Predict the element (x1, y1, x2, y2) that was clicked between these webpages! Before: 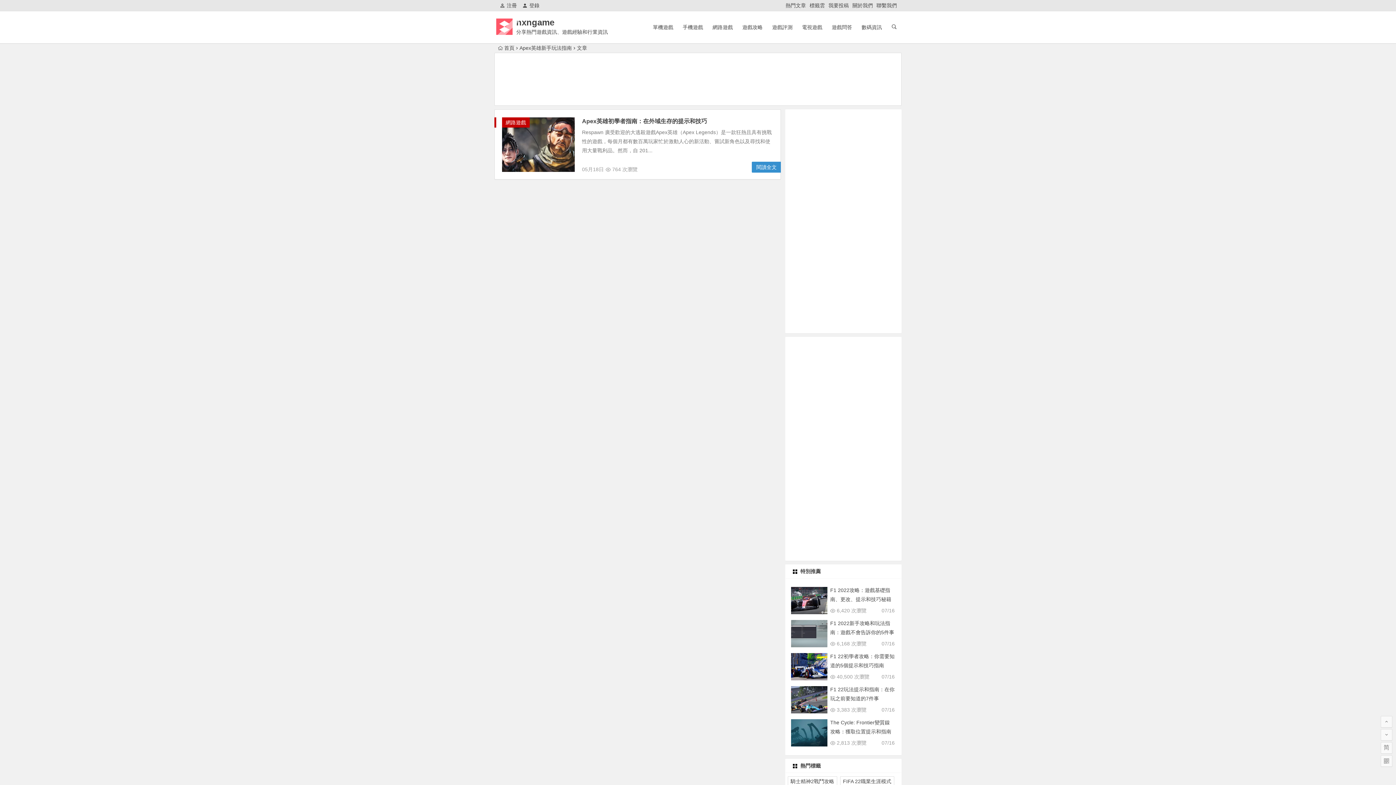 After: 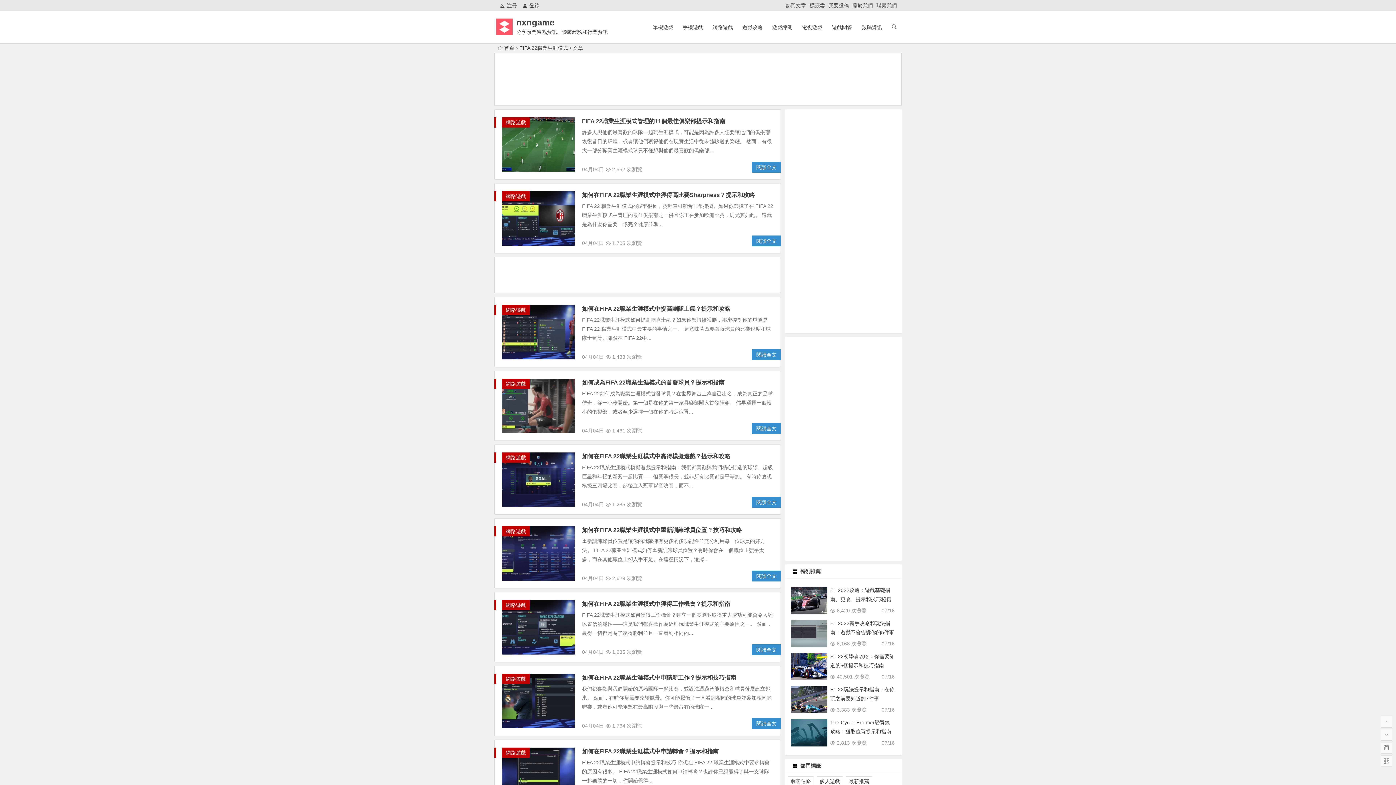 Action: label: FIFA 22職業生涯模式 bbox: (840, 776, 894, 786)